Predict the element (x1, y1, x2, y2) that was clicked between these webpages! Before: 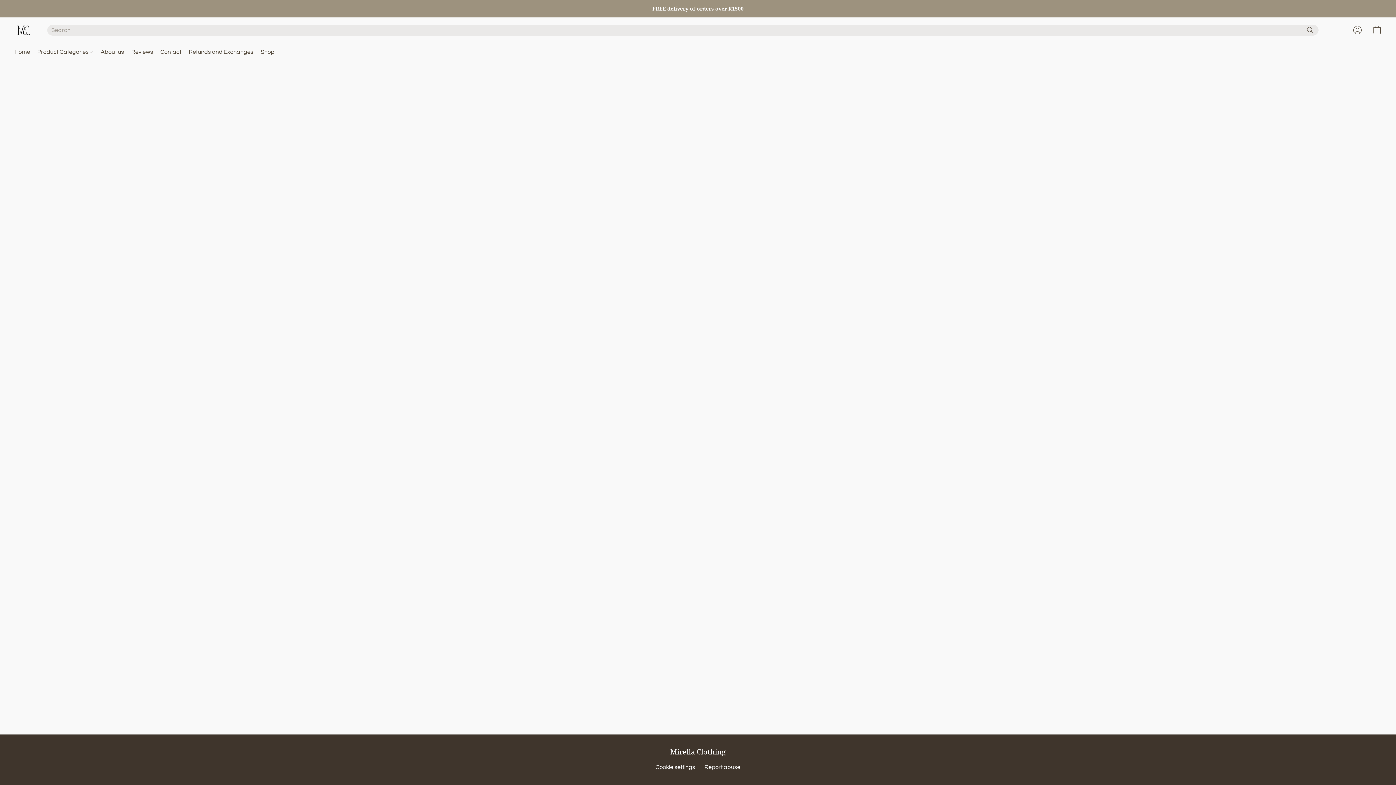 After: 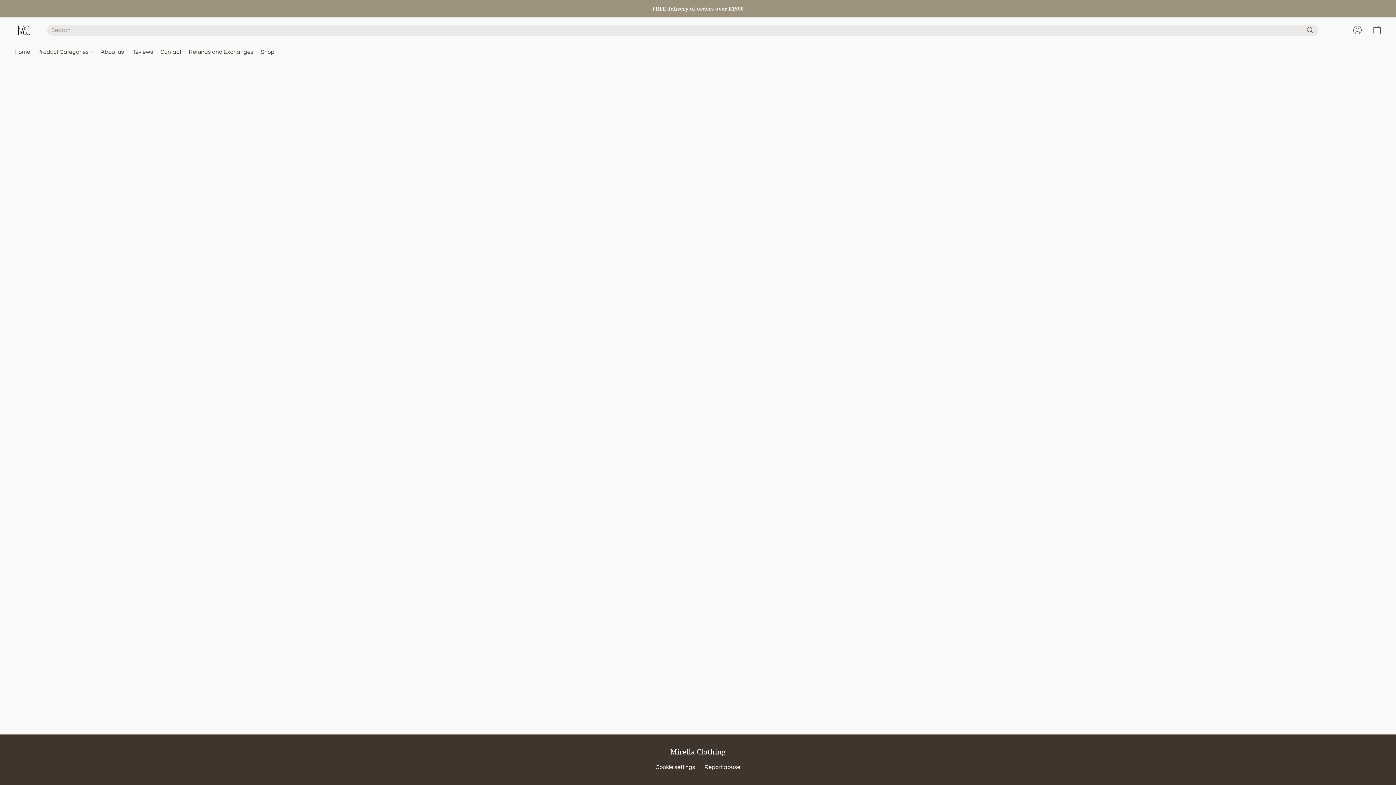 Action: bbox: (33, 45, 97, 58) label: Product Categories